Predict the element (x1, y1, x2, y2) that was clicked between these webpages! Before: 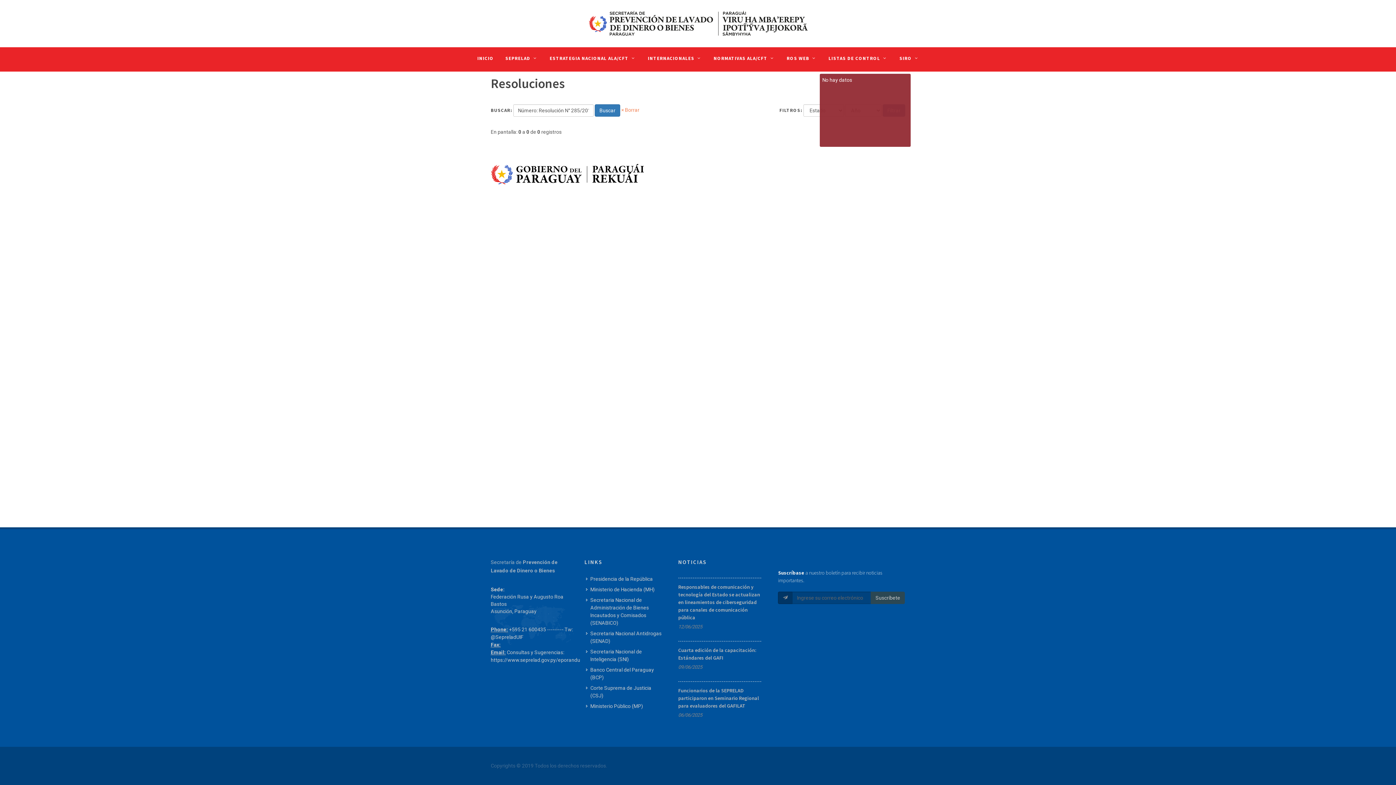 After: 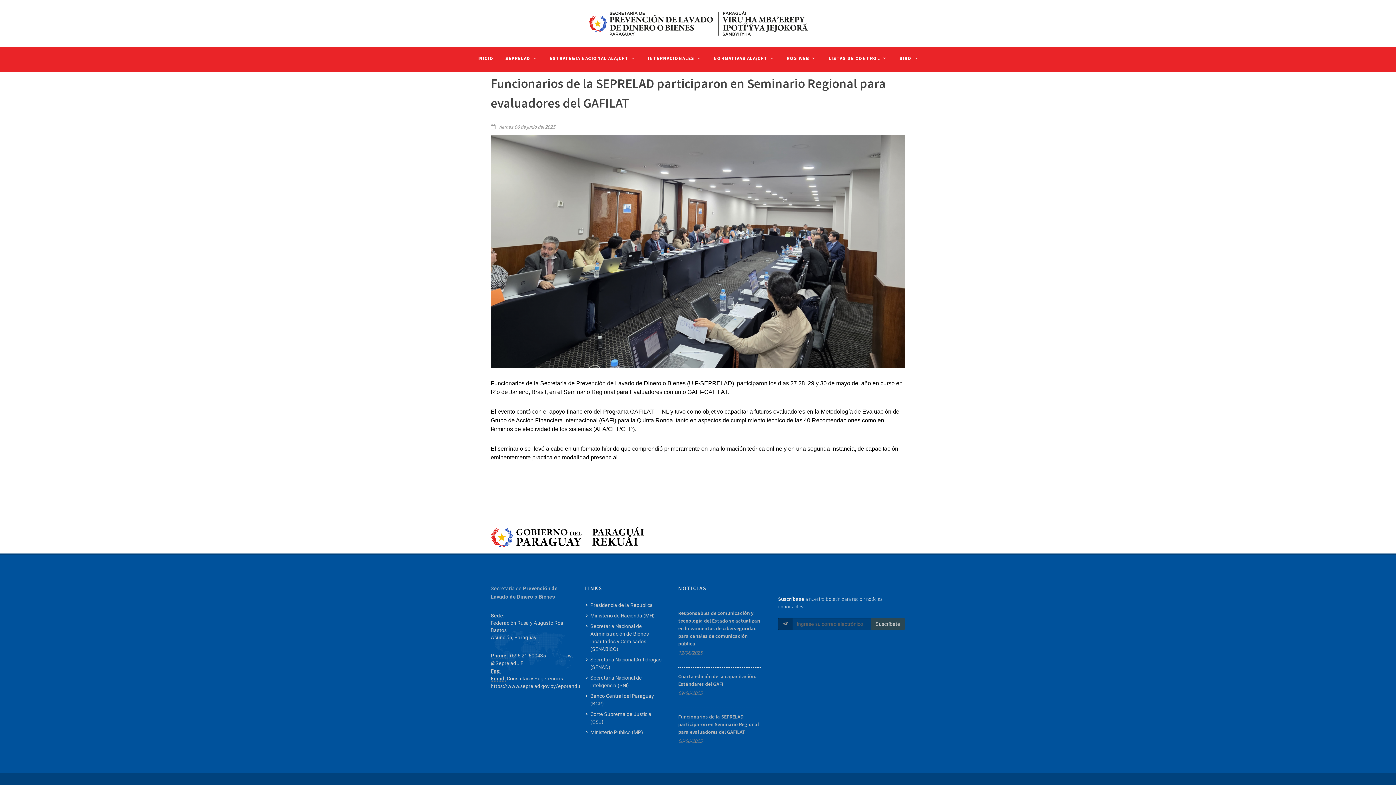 Action: label: Funcionarios de la SEPRELAD participaron en Seminario Regional para evaluadores del GAFILAT bbox: (678, 687, 759, 709)